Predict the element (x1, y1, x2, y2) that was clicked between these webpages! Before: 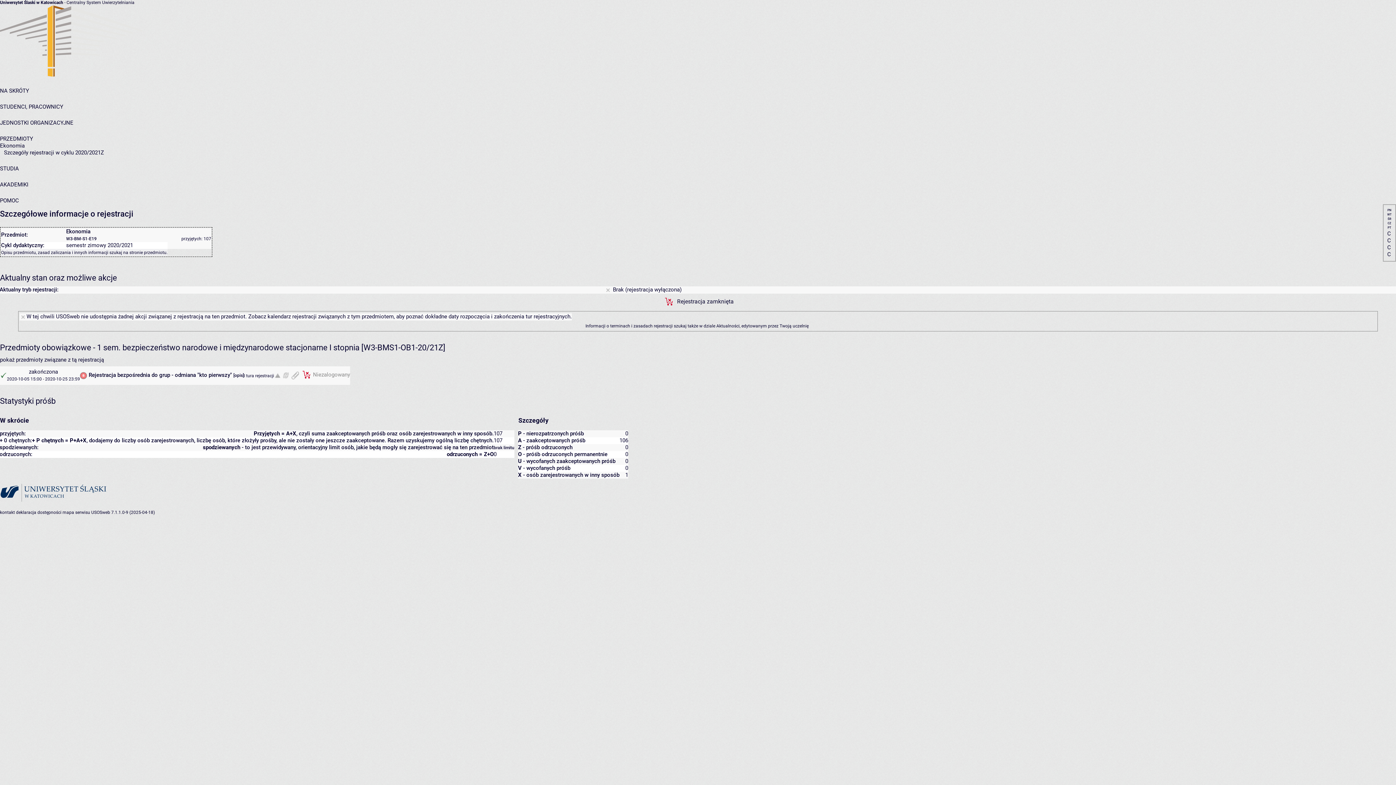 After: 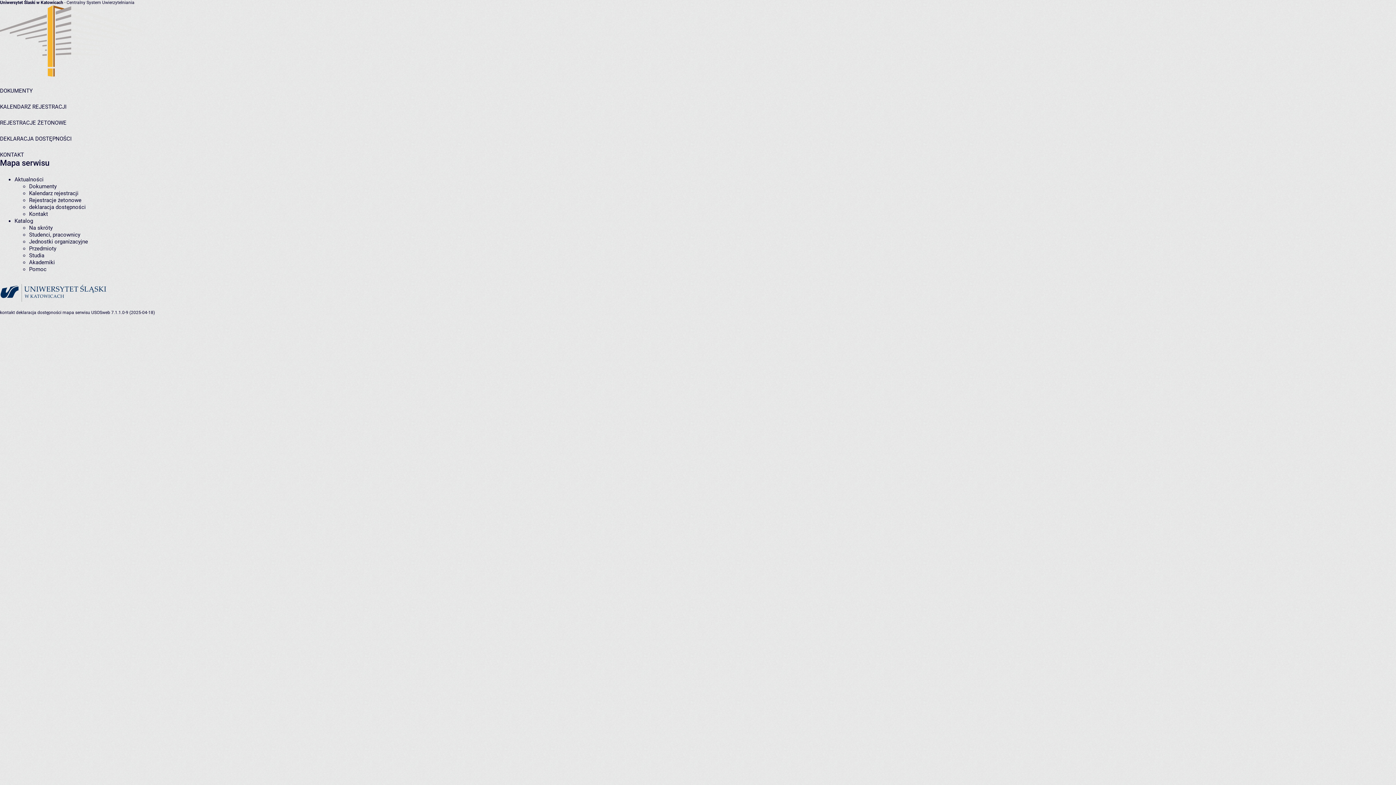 Action: label: mapa serwisu bbox: (62, 510, 90, 515)